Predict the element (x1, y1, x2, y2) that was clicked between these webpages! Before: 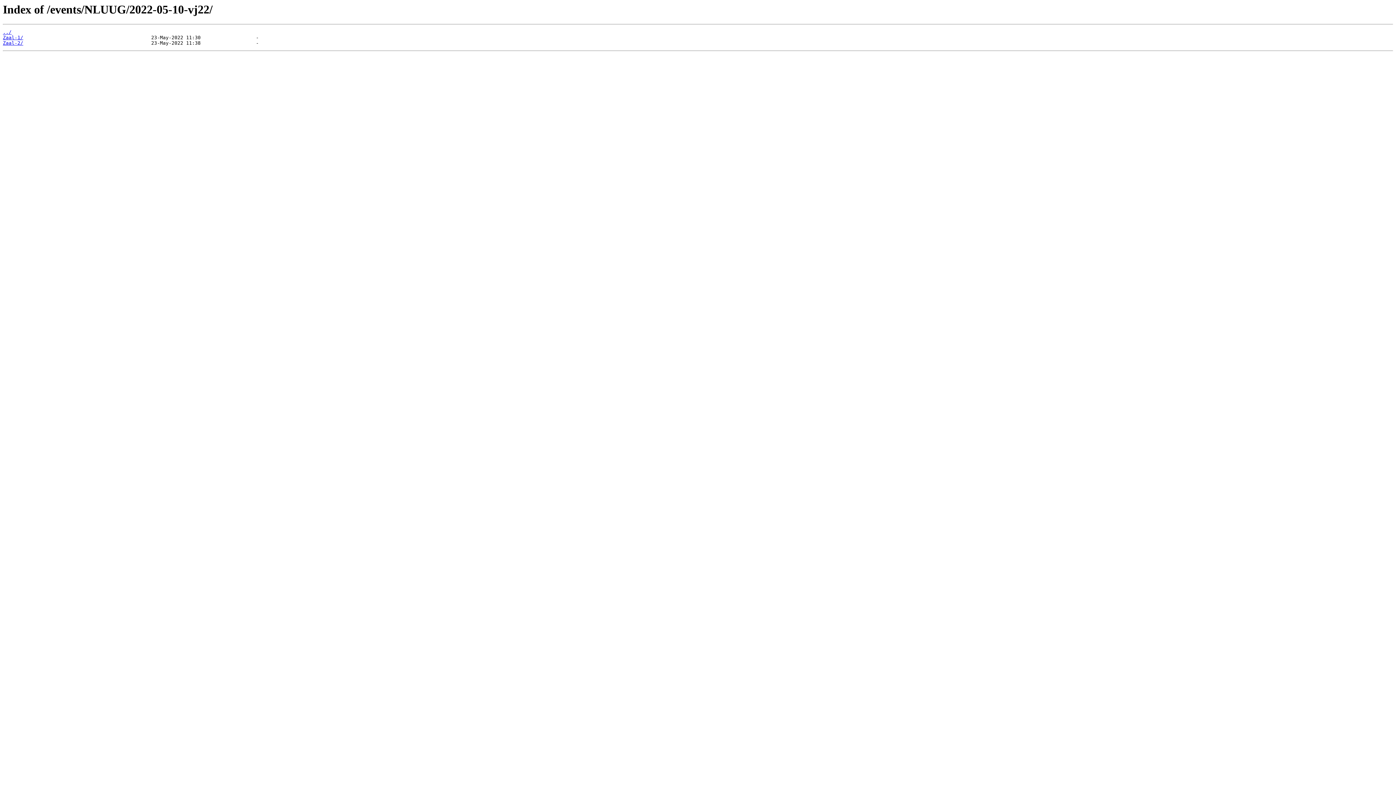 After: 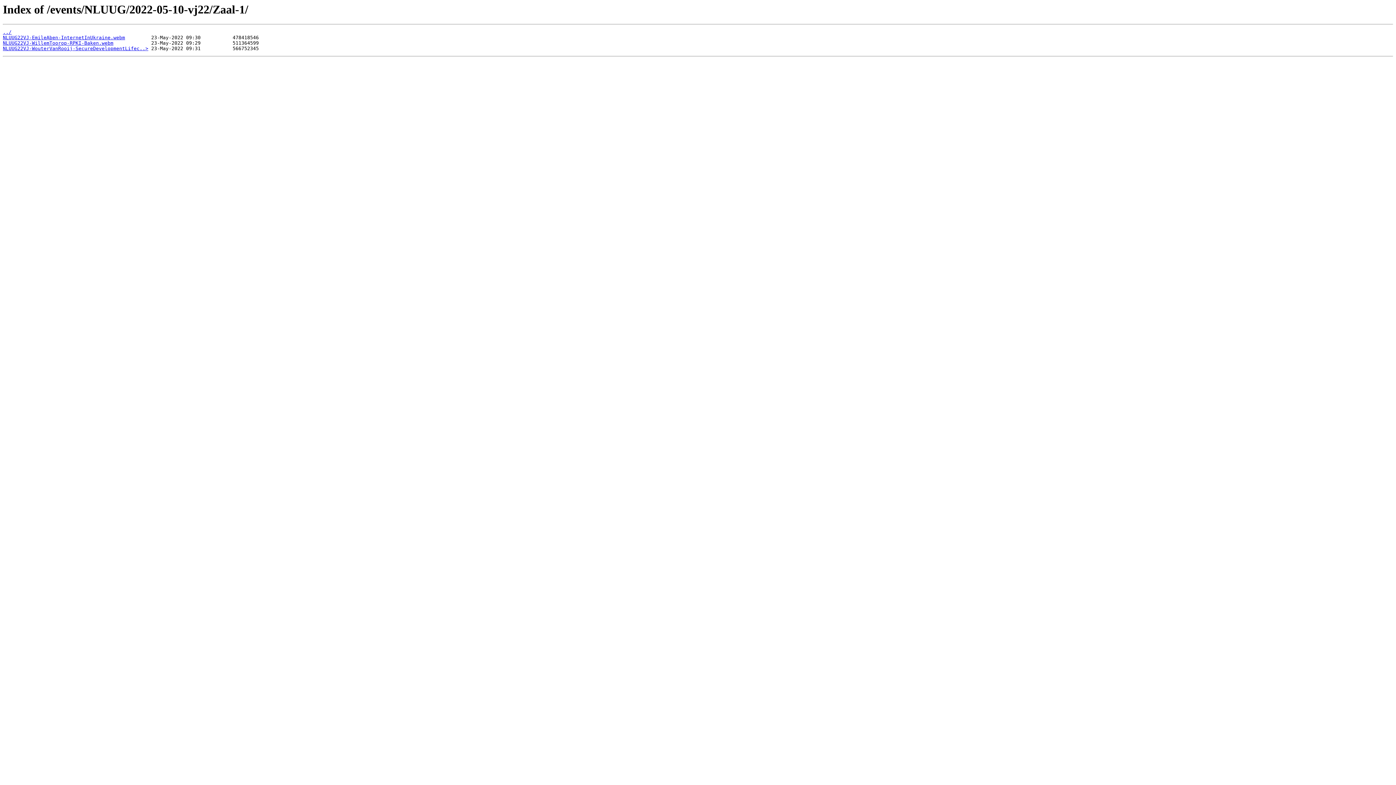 Action: bbox: (2, 35, 23, 40) label: Zaal-1/